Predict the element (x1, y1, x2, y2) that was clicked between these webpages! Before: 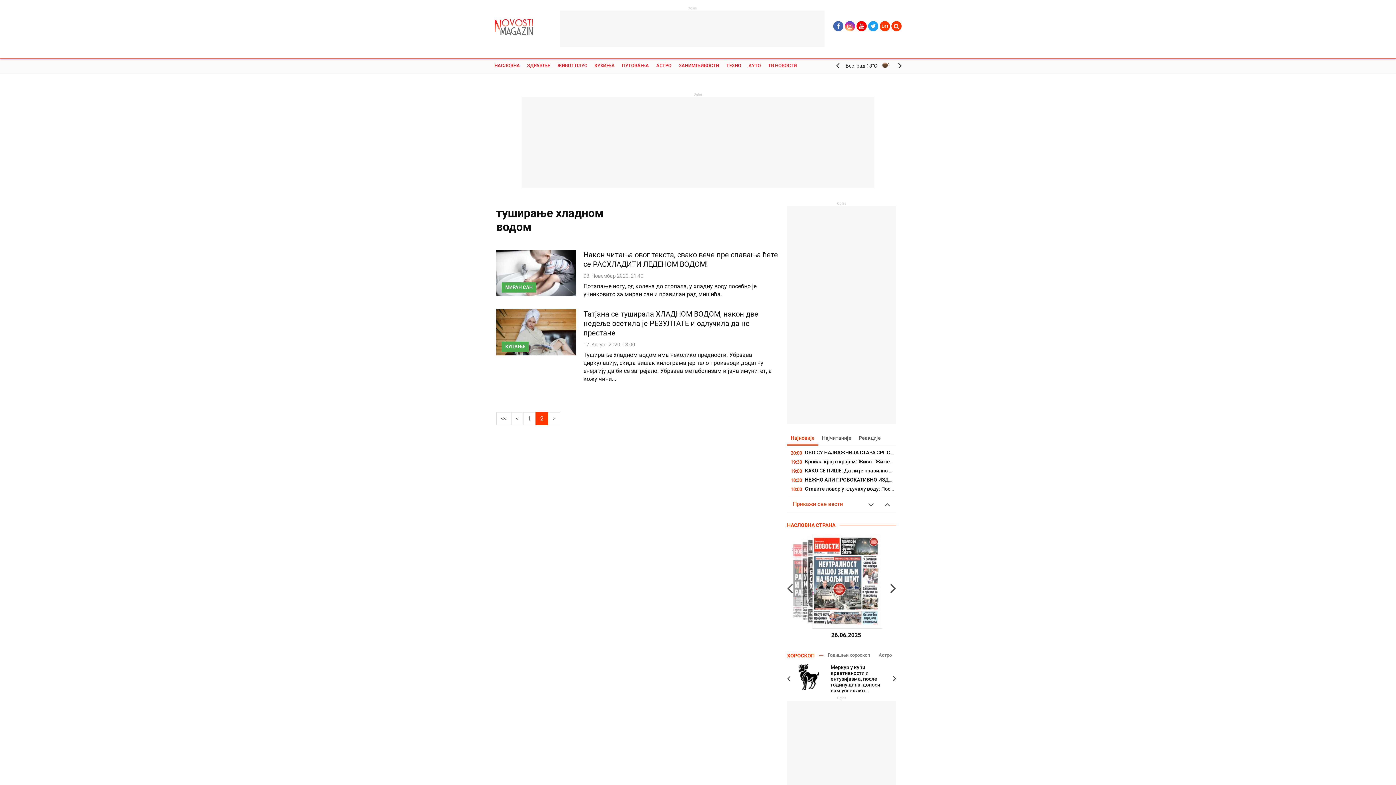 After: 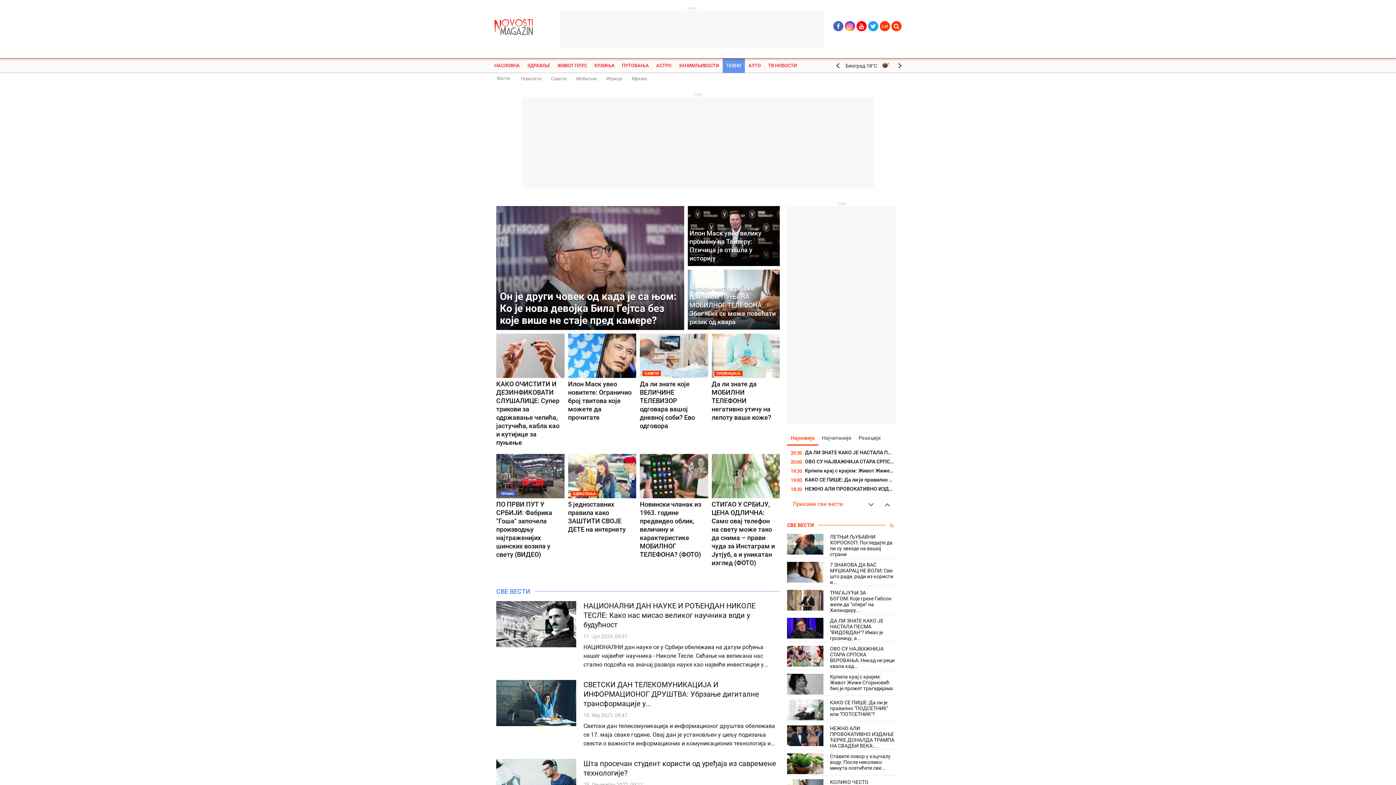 Action: bbox: (722, 58, 745, 73) label: ТЕХНО